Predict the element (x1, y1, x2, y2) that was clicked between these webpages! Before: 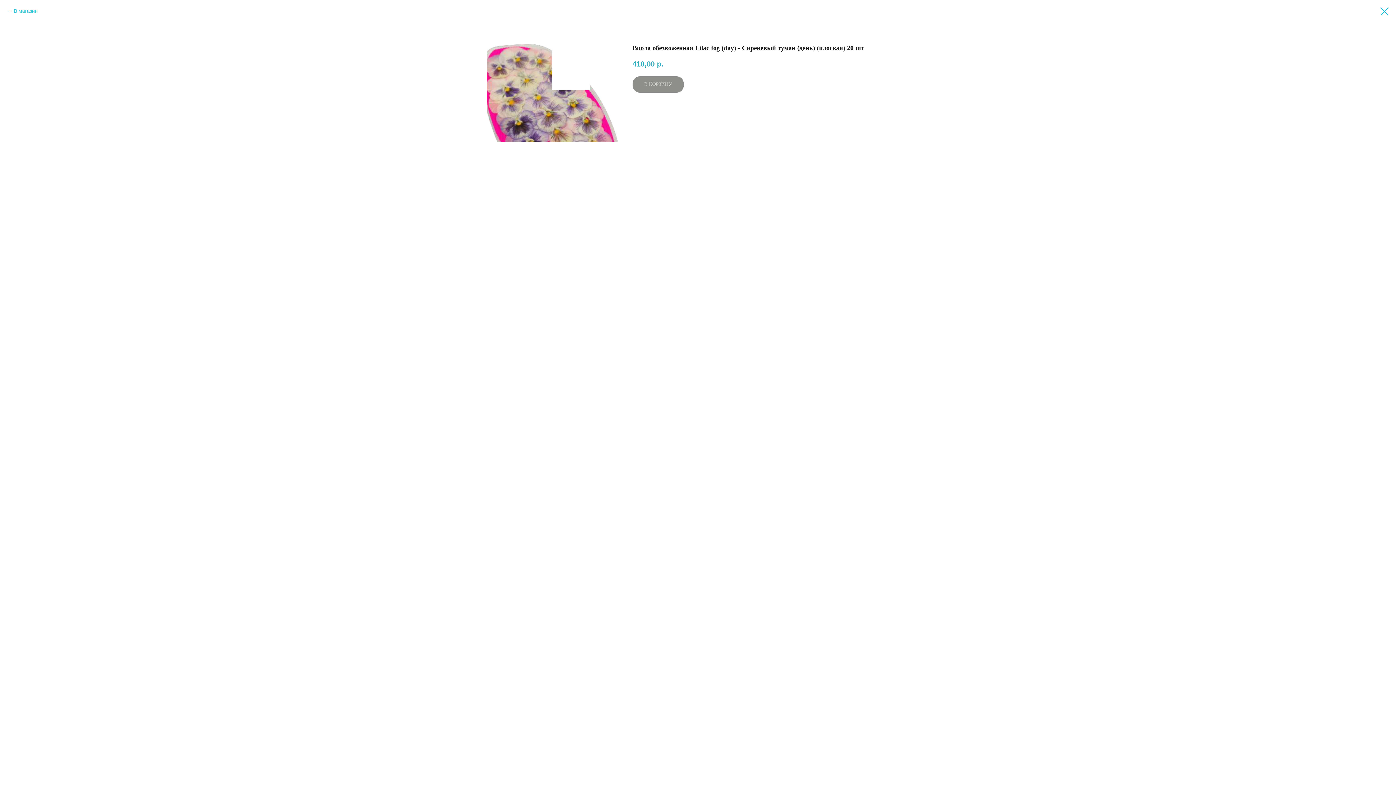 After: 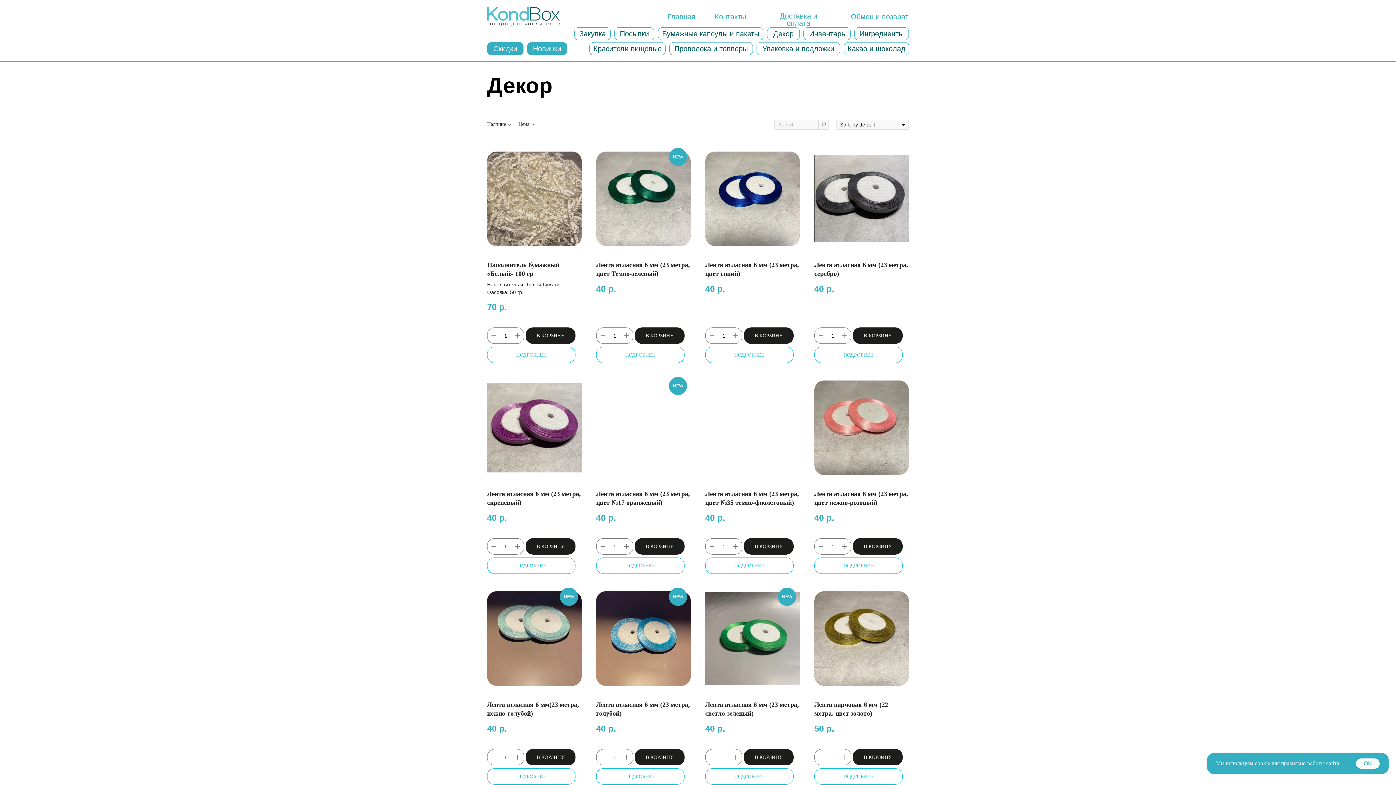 Action: bbox: (1380, 7, 1389, 15)